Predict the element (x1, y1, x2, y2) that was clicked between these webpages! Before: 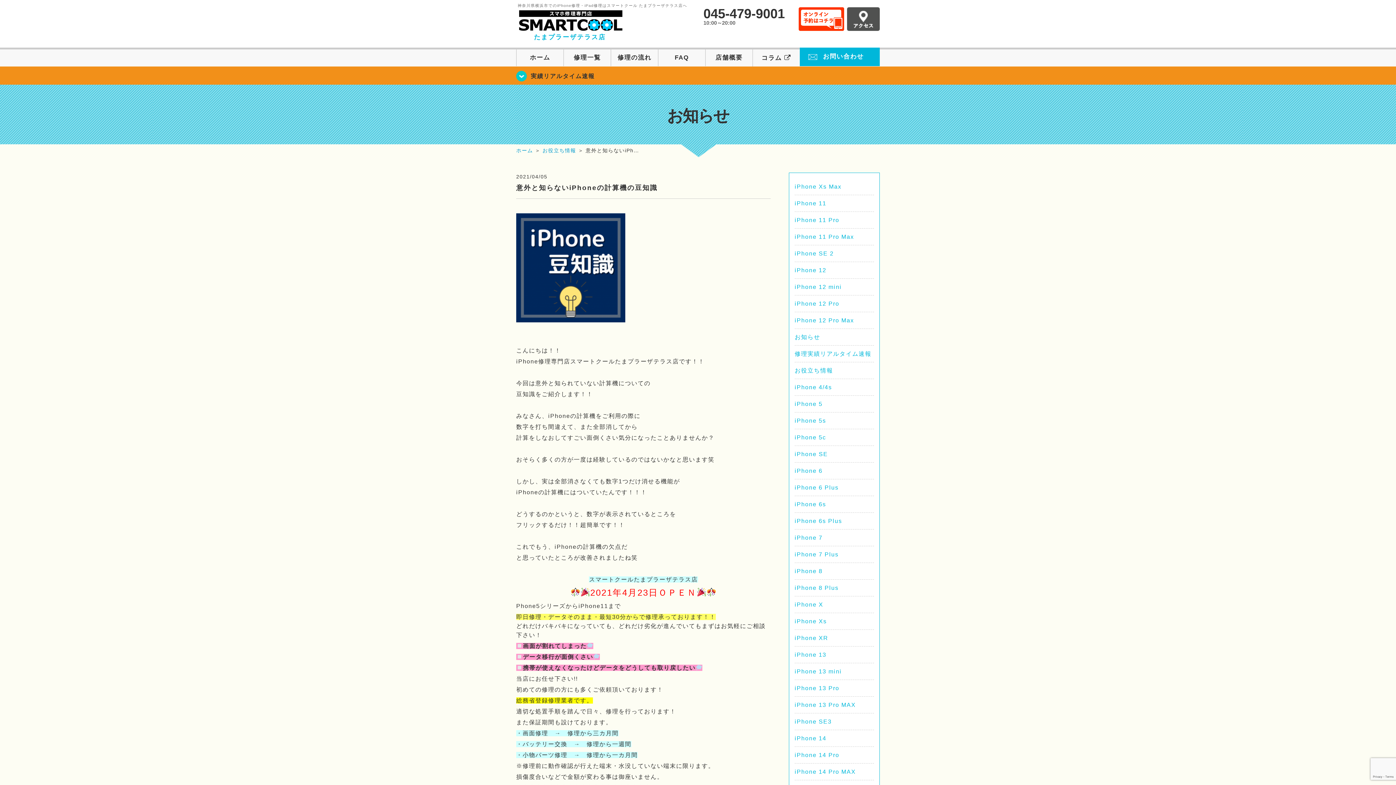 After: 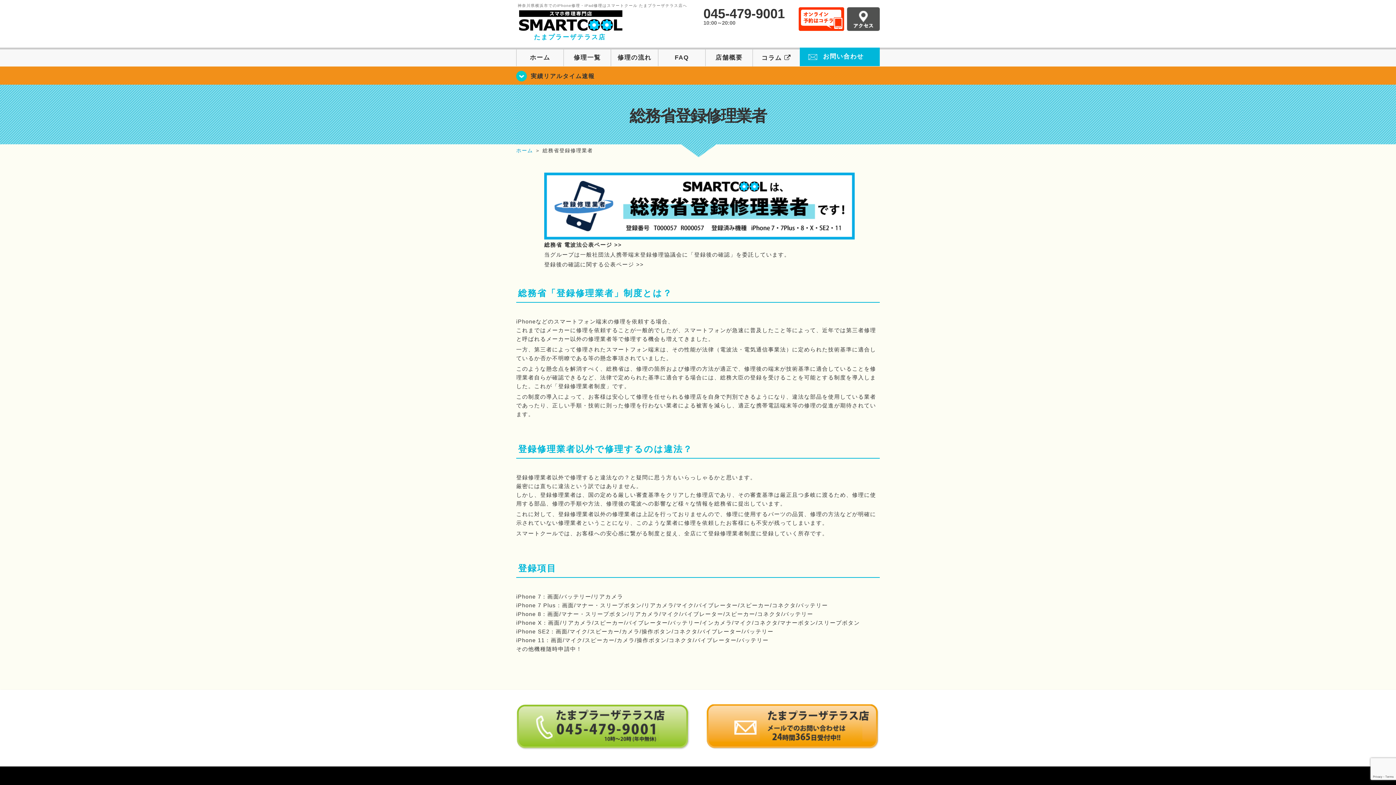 Action: bbox: (516, 697, 593, 704) label: 総務省登録修理業者です。